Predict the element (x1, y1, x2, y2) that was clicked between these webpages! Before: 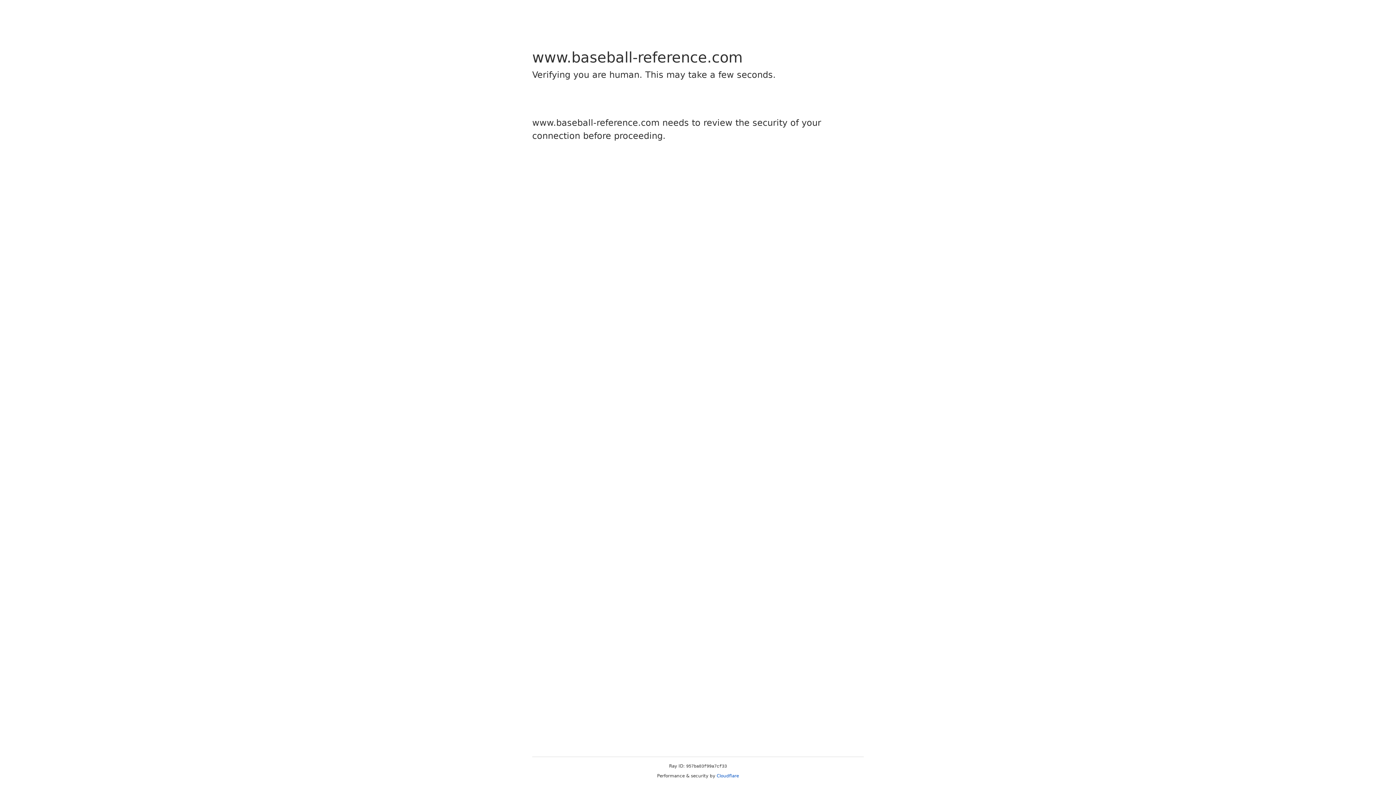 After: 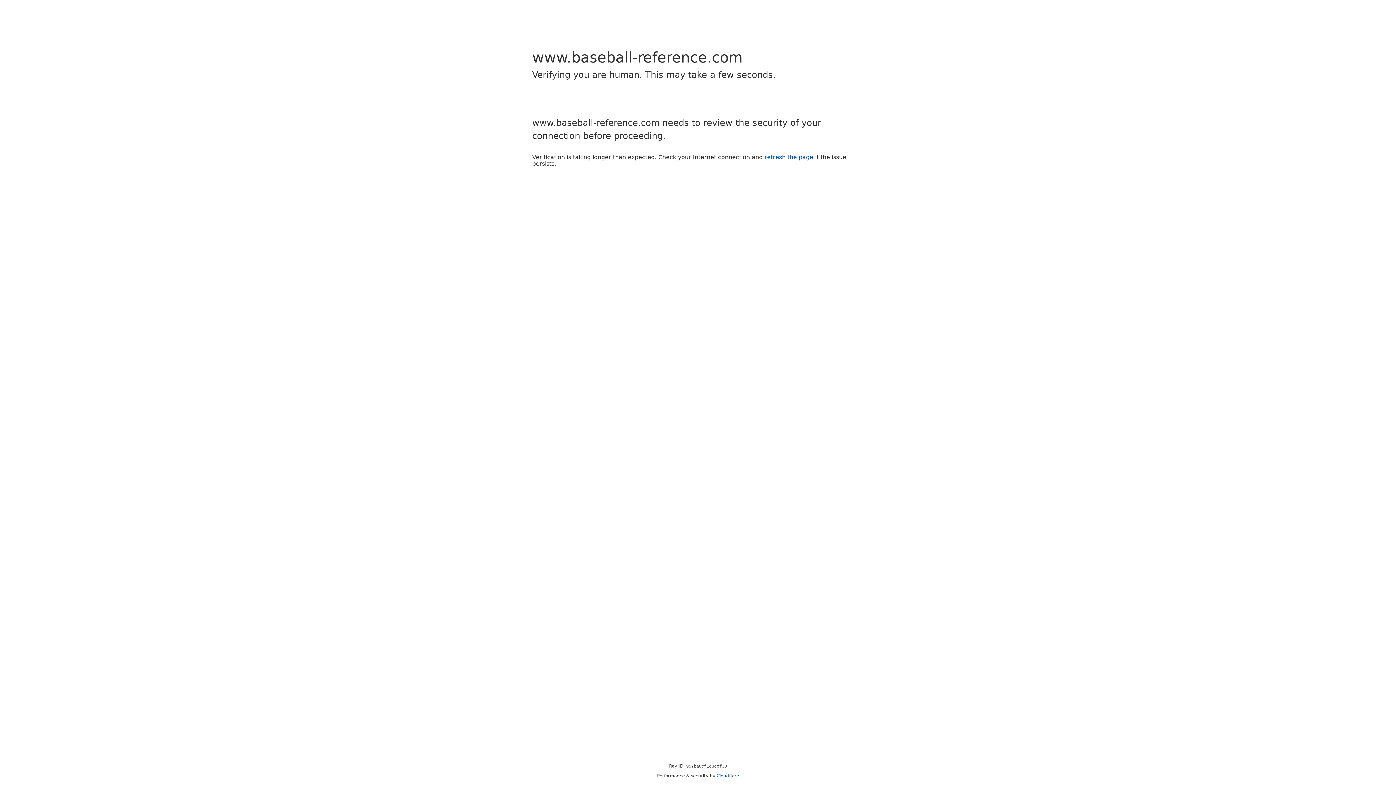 Action: bbox: (716, 773, 739, 778) label: Cloudflare